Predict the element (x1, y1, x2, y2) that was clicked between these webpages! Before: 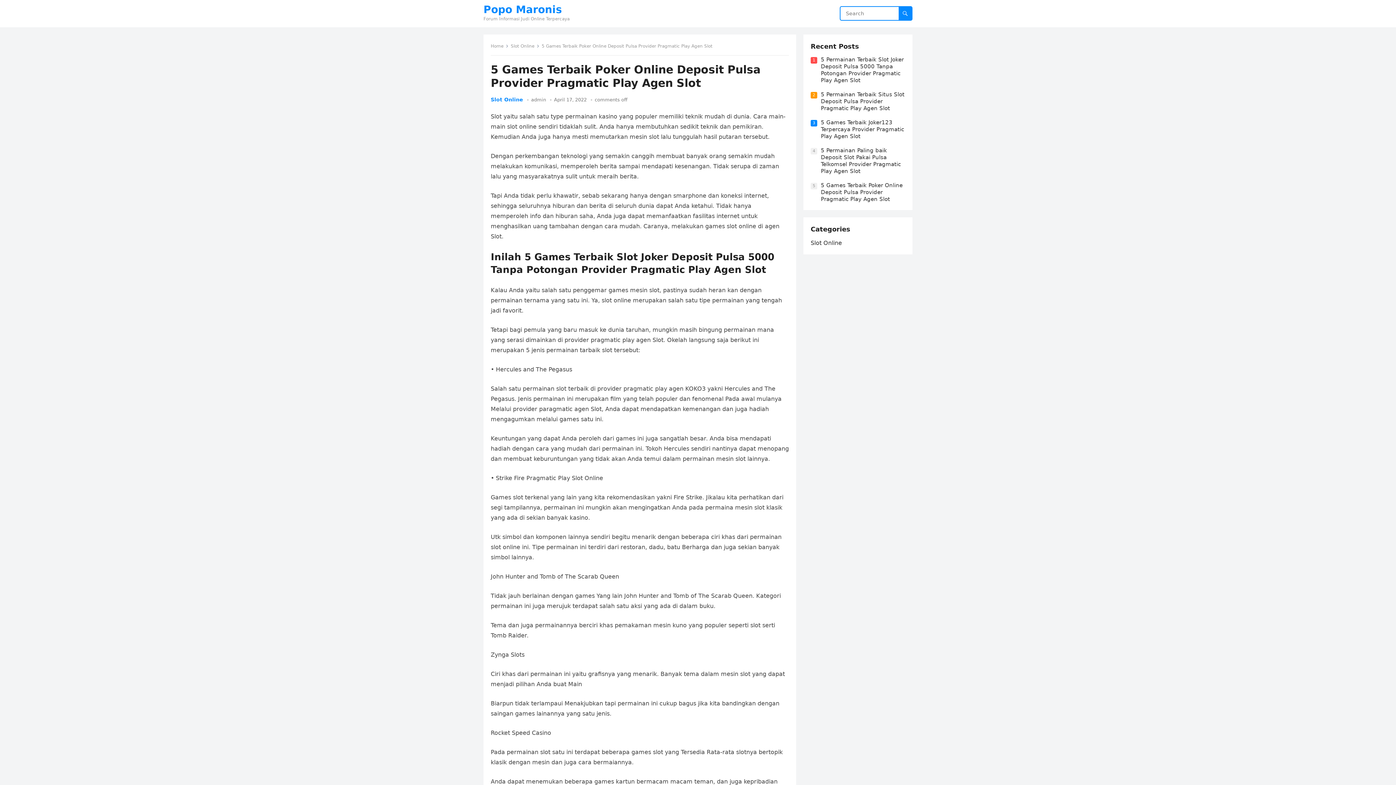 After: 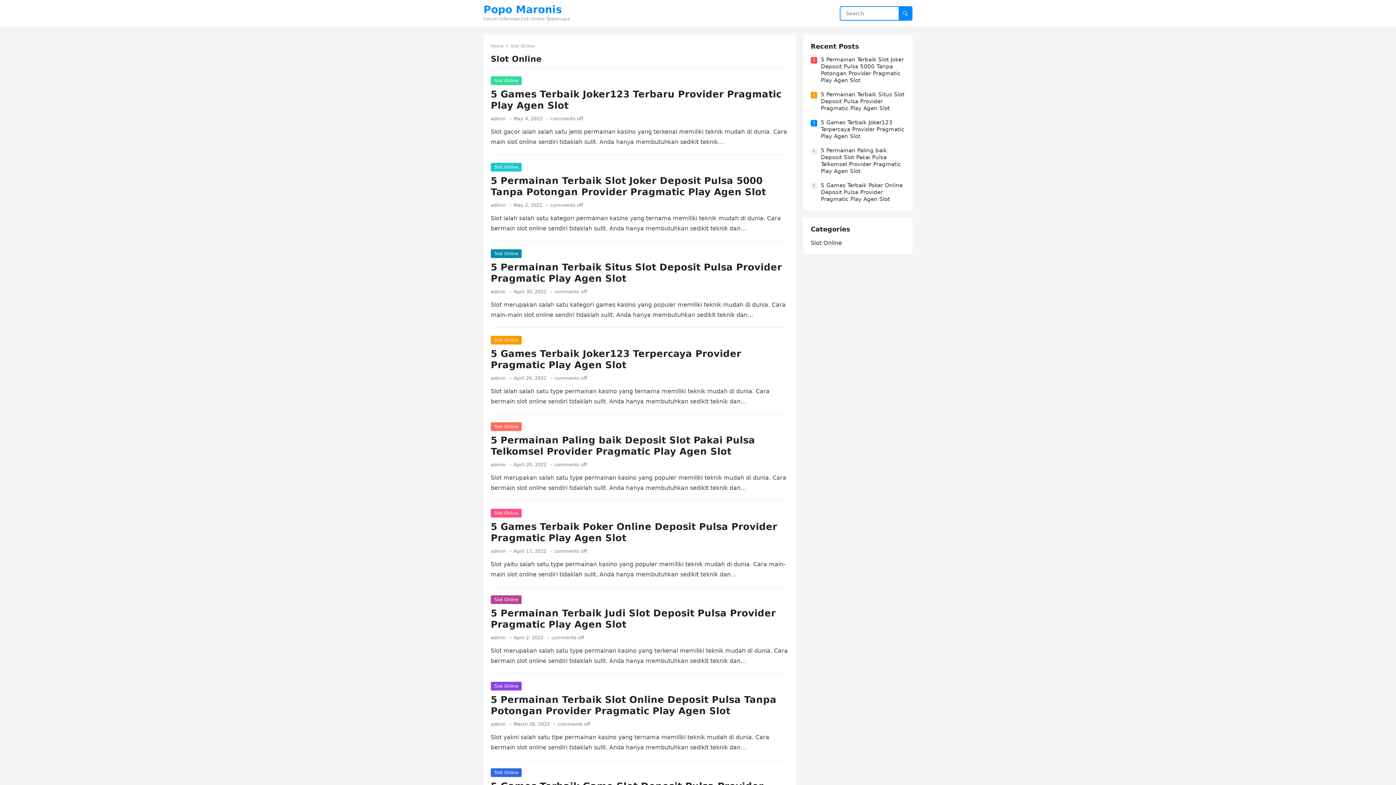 Action: bbox: (490, 96, 523, 102) label: Slot Online